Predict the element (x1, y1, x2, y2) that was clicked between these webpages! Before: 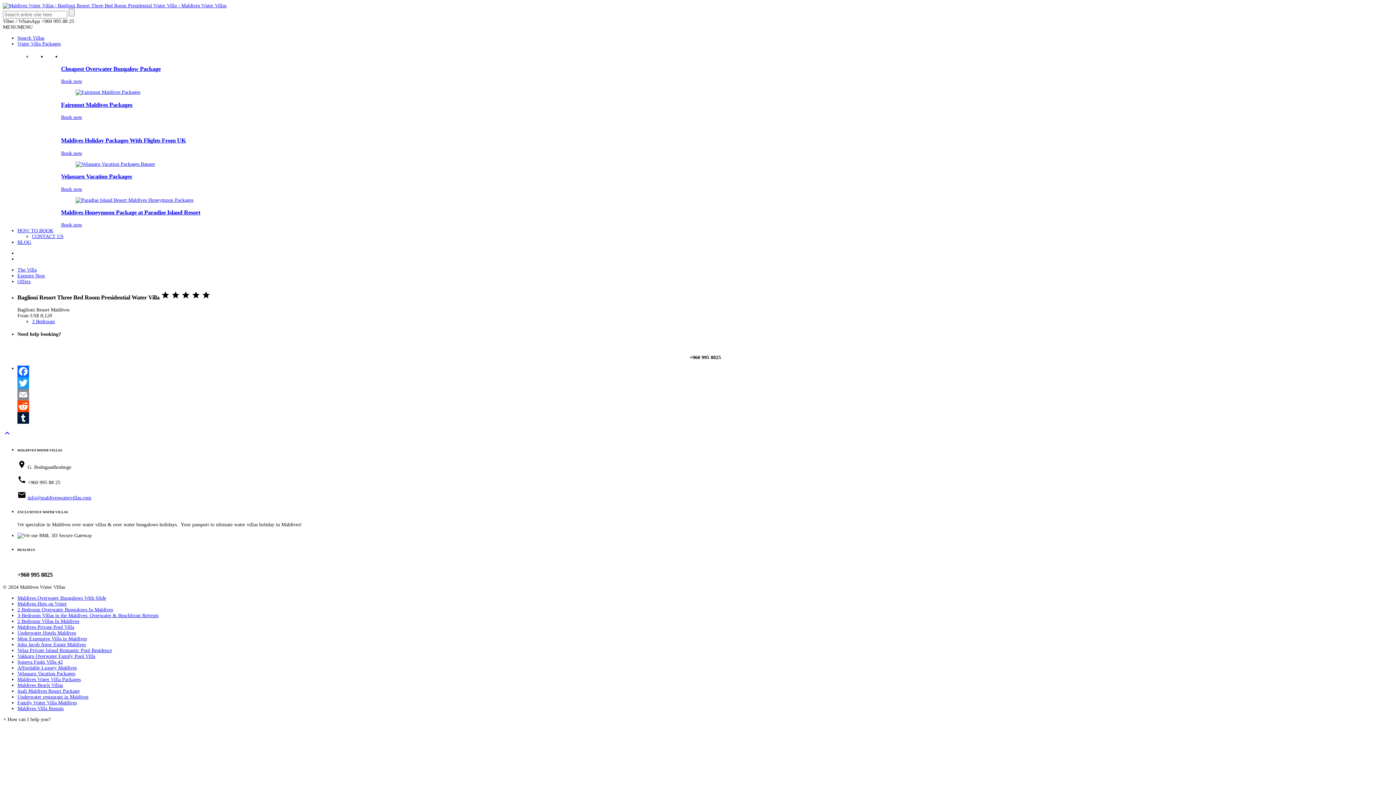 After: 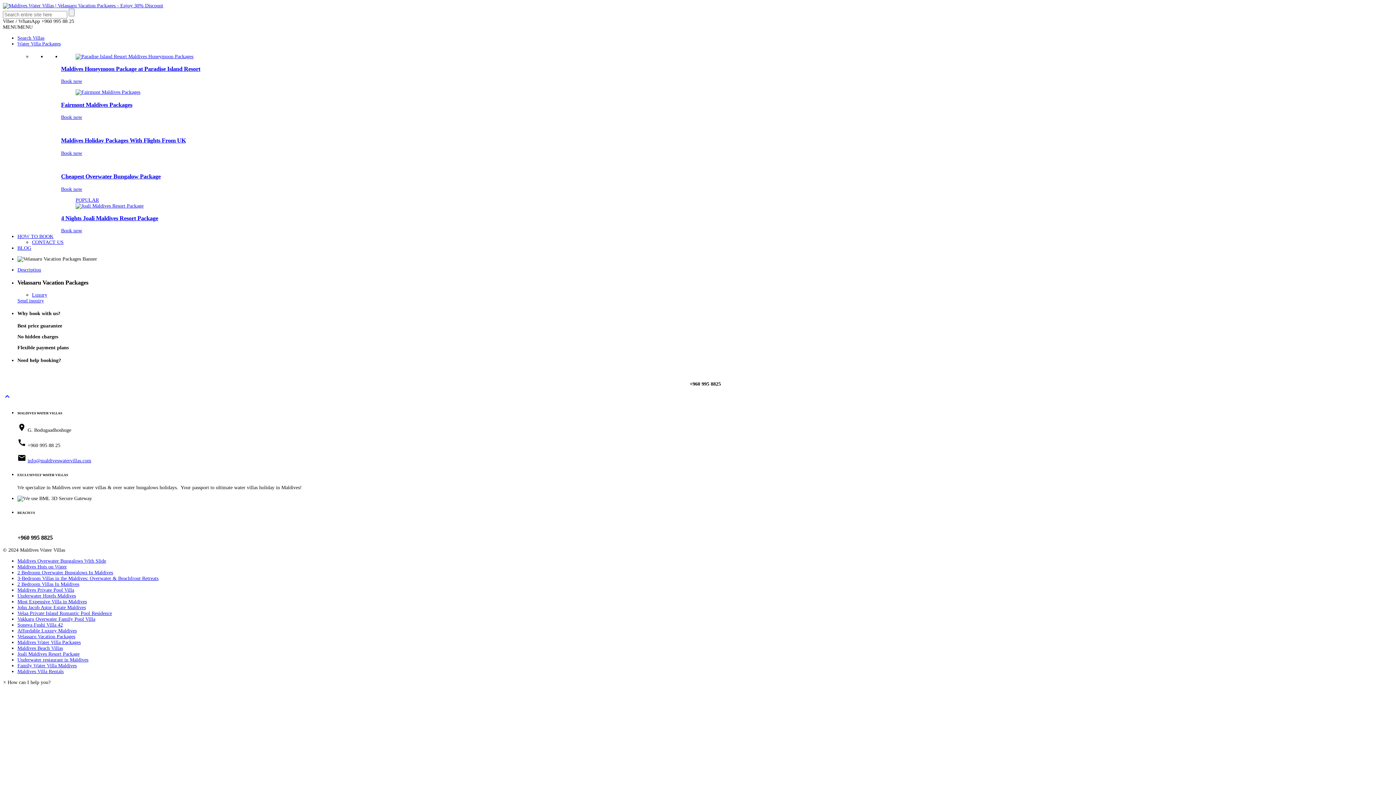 Action: label: Book now bbox: (61, 186, 82, 191)